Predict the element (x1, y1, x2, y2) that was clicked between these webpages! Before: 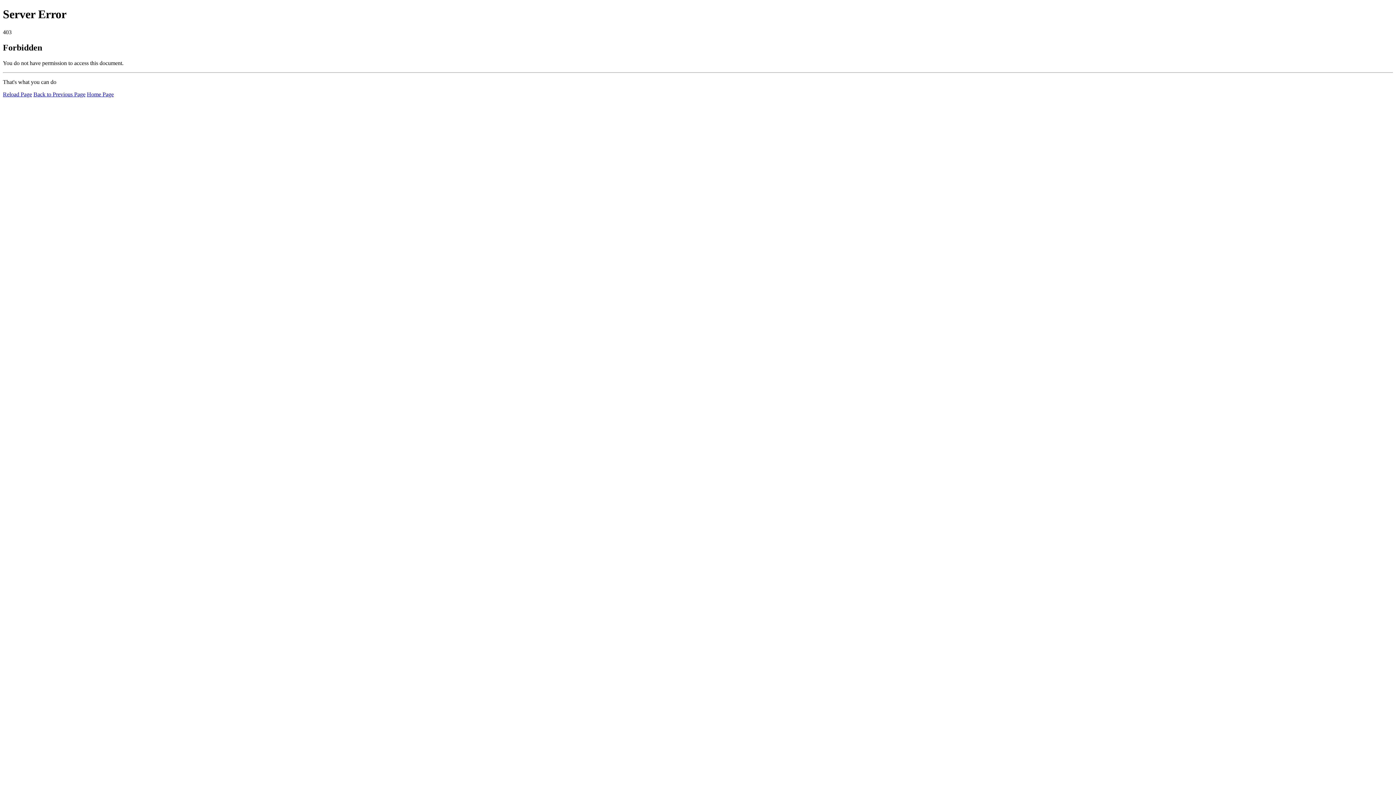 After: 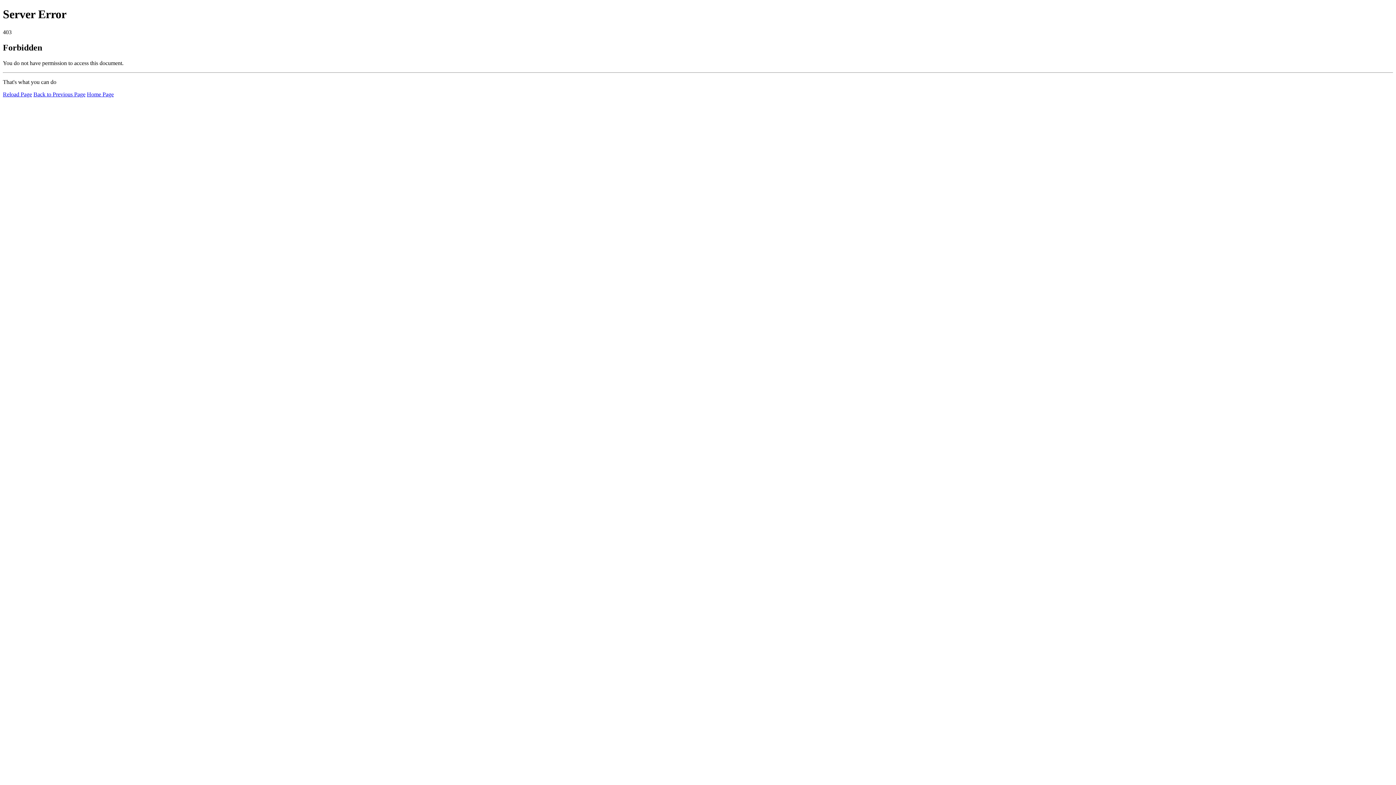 Action: bbox: (2, 91, 32, 97) label: Reload Page